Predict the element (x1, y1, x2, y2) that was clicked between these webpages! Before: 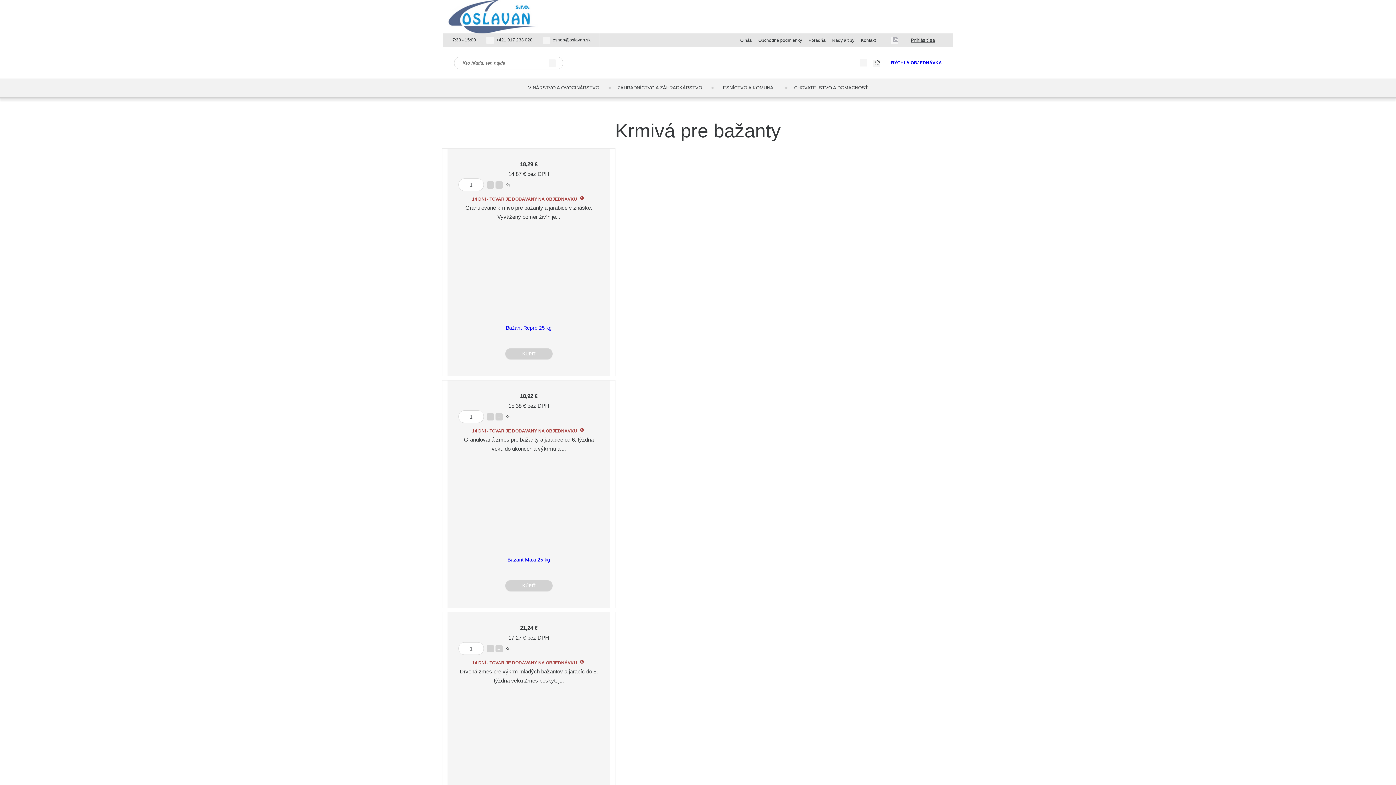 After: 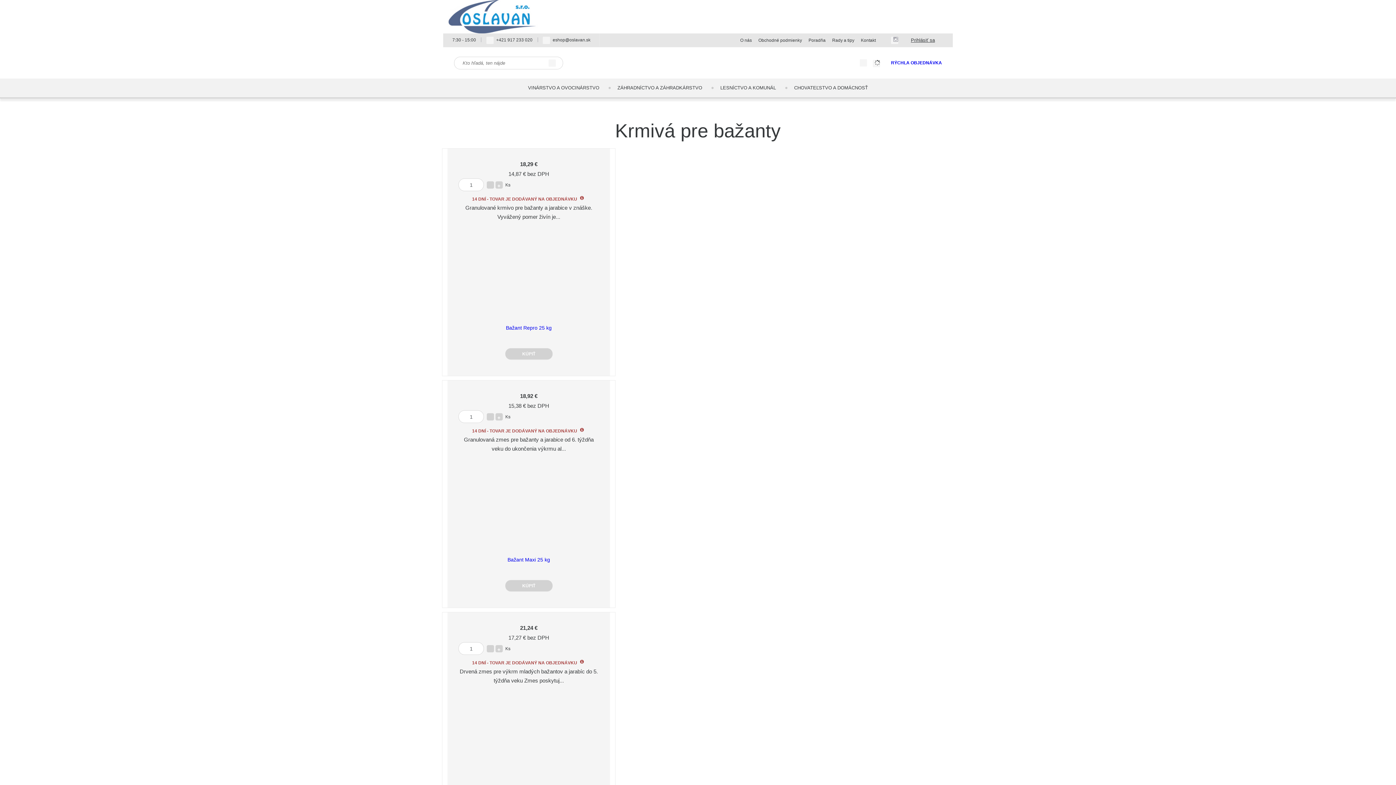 Action: label:  +421 917 233 020 bbox: (486, 37, 532, 42)